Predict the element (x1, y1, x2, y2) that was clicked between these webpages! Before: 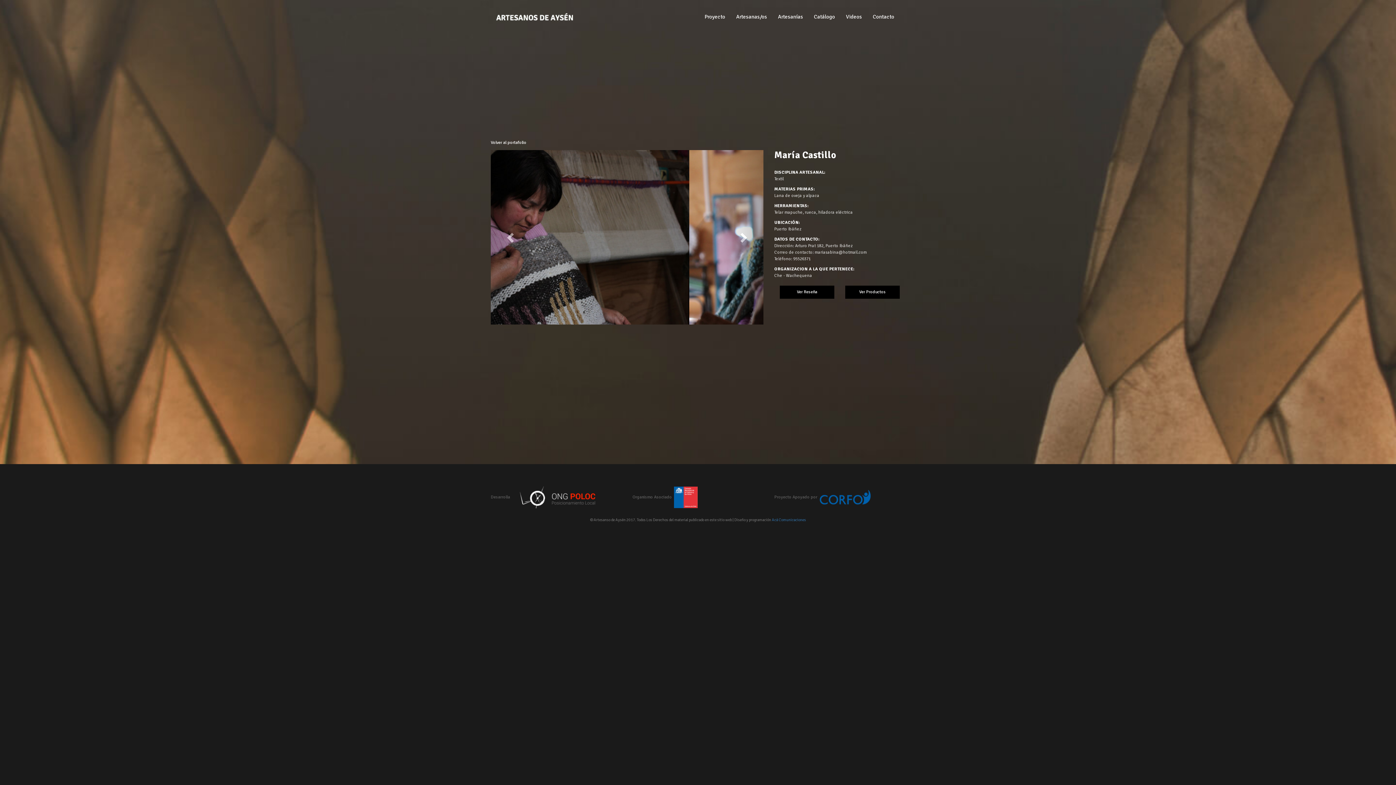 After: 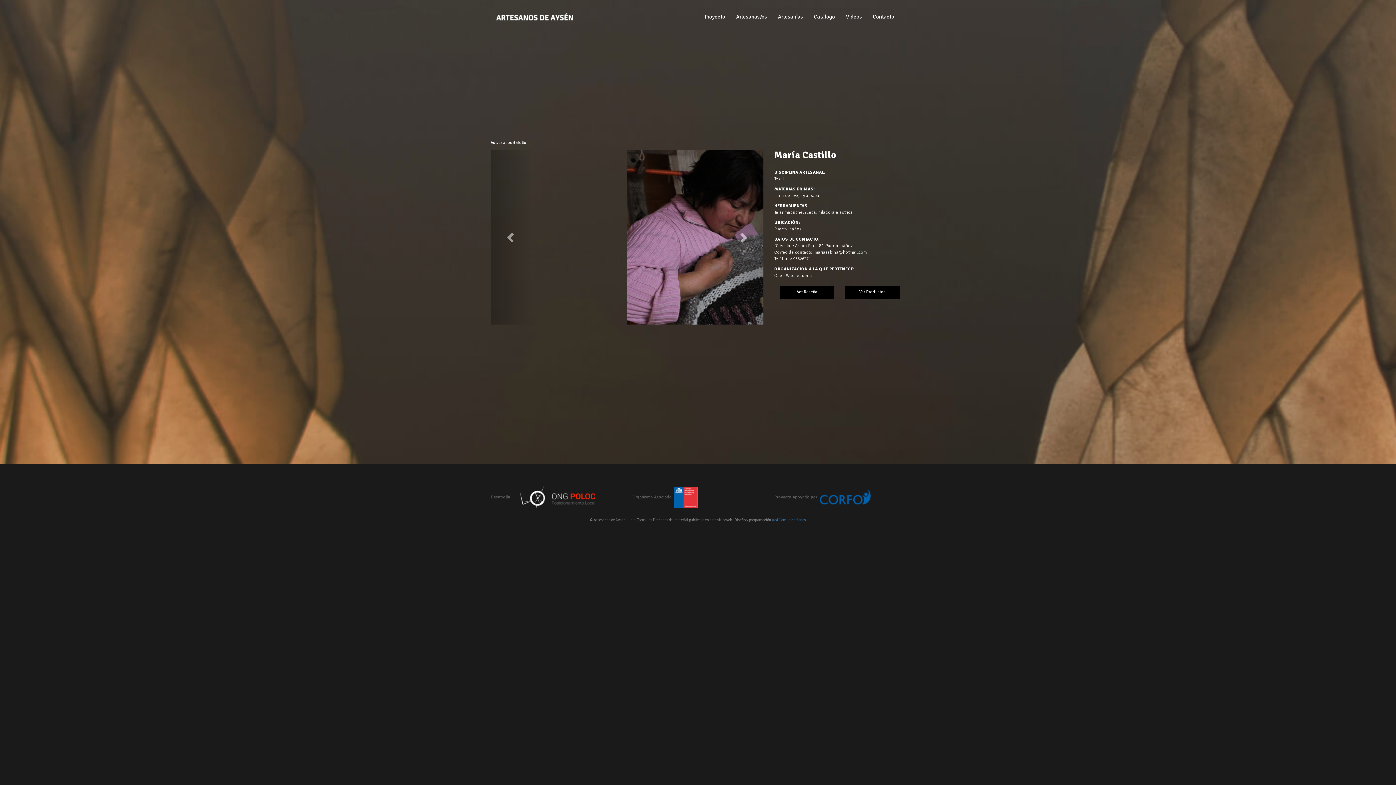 Action: bbox: (819, 494, 871, 500)